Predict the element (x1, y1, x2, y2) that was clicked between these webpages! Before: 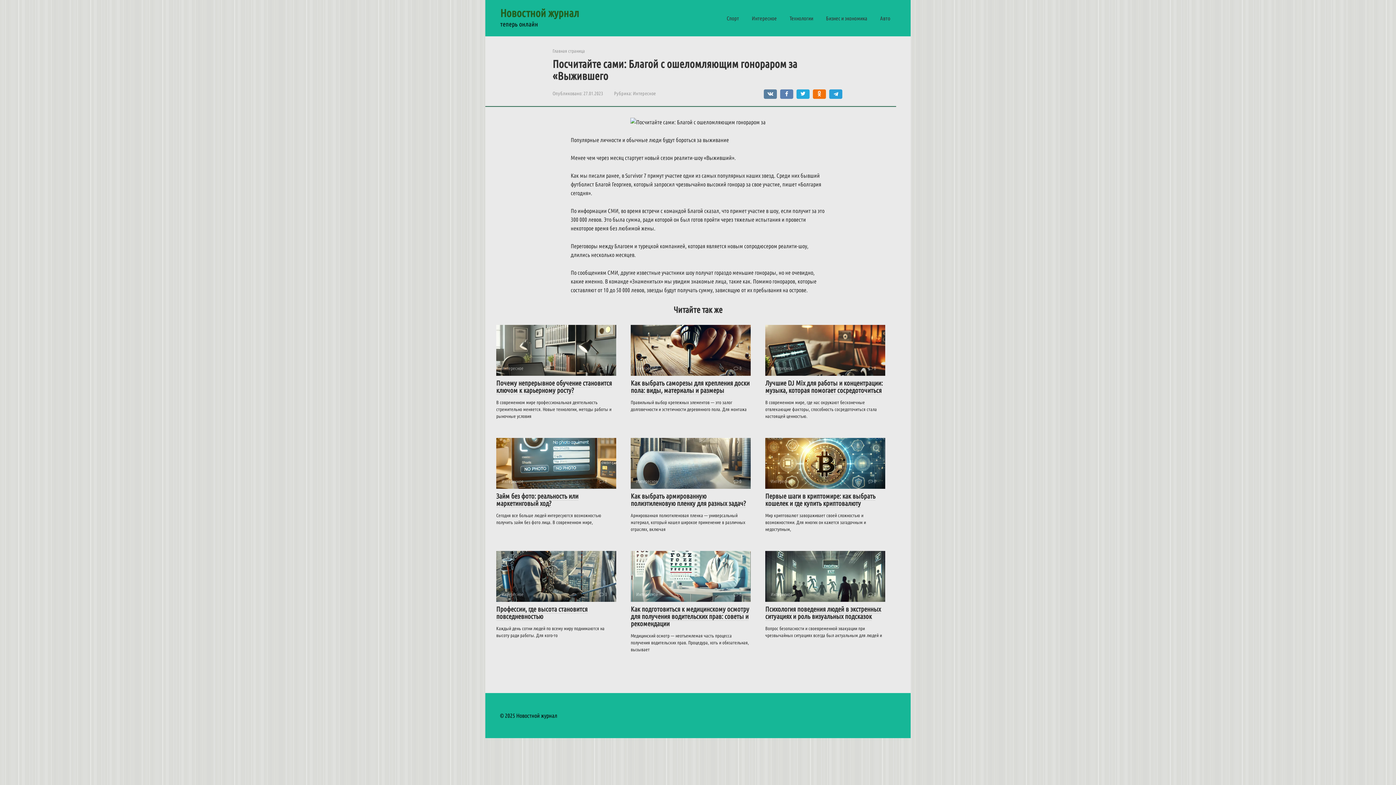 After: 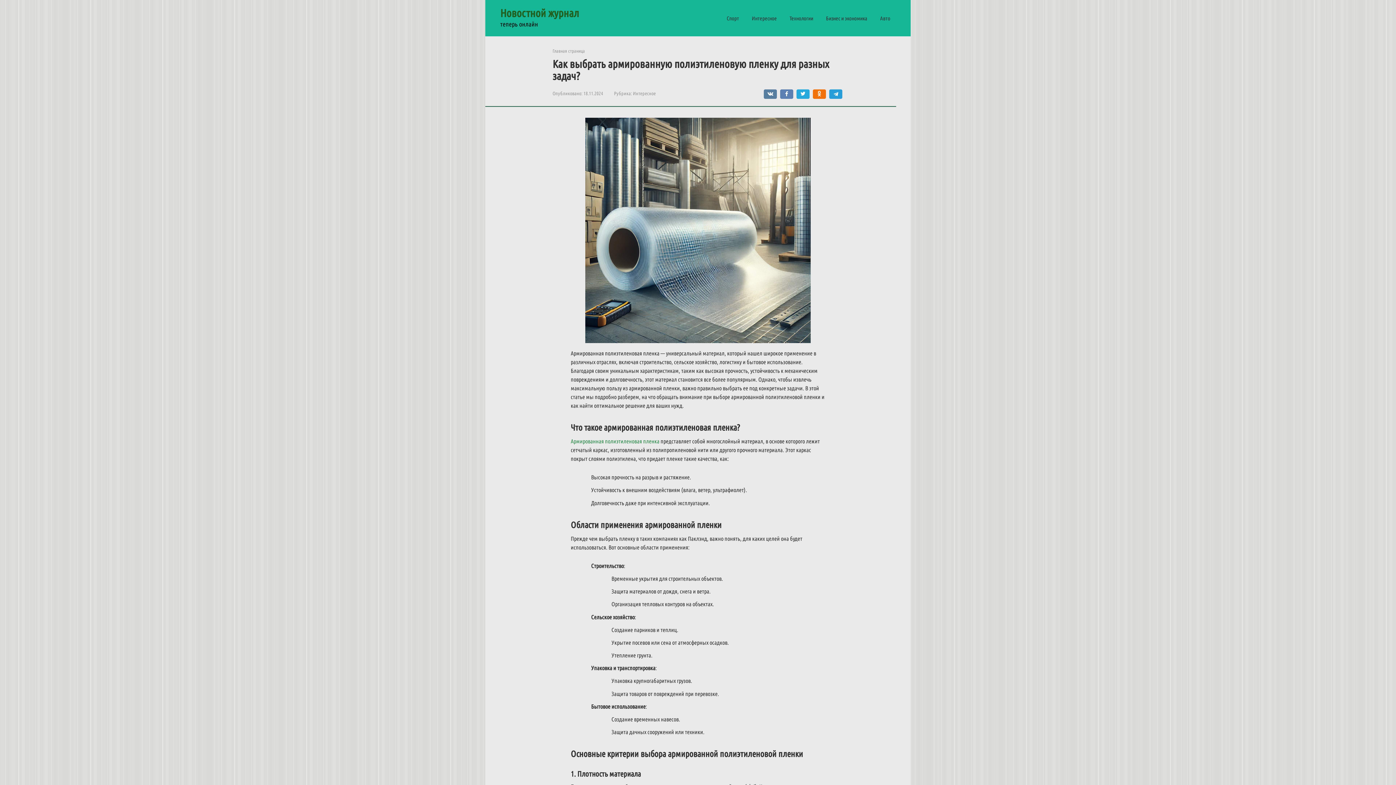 Action: bbox: (630, 438, 750, 489) label: Интересное
 0